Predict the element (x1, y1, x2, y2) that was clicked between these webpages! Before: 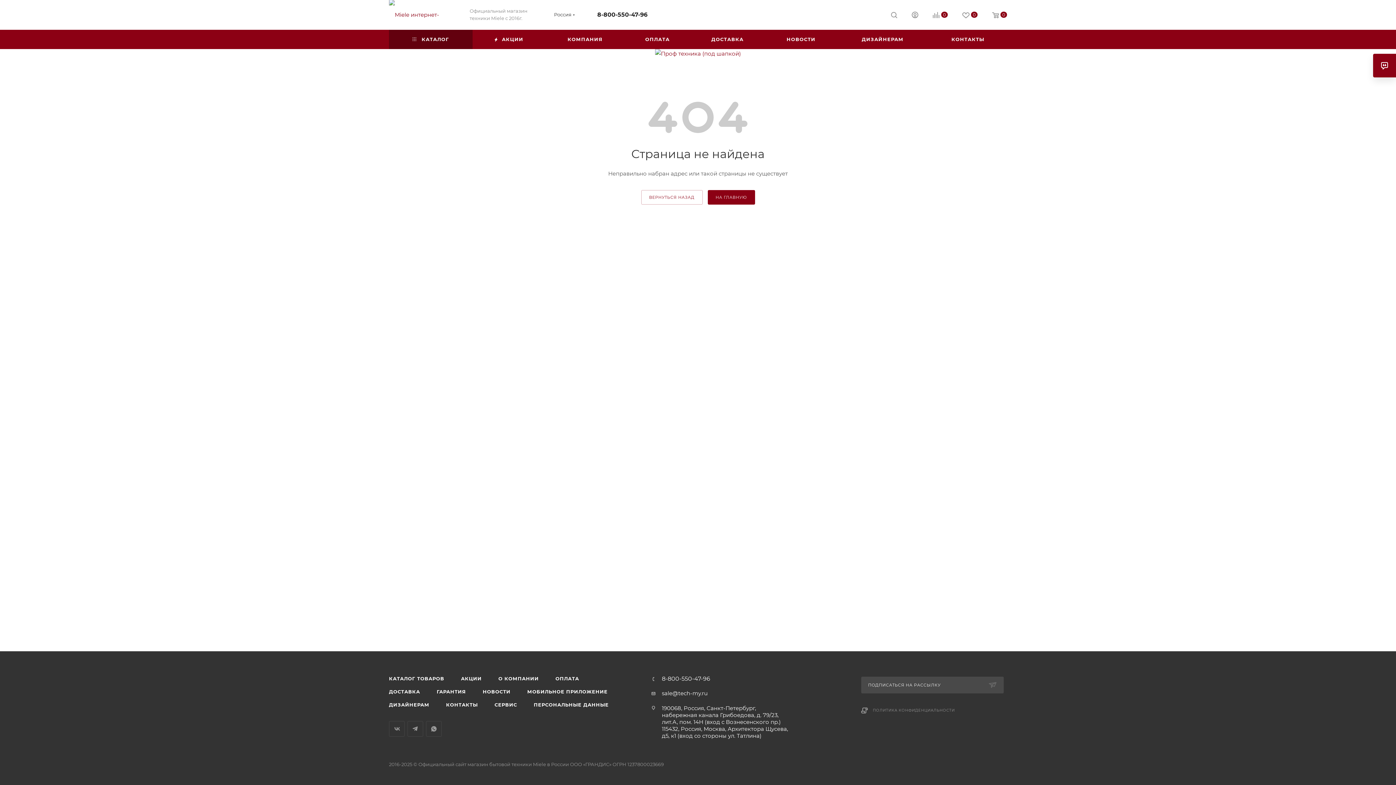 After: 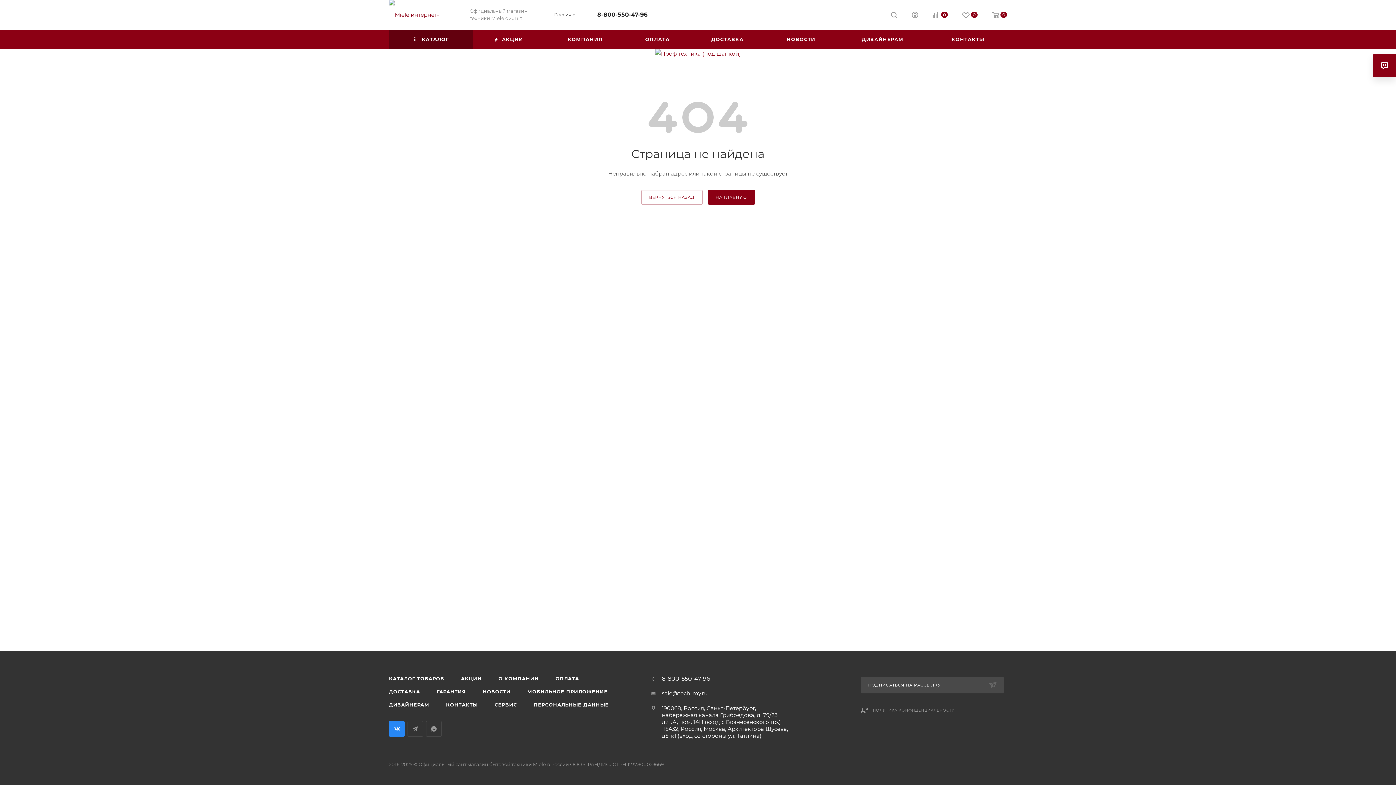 Action: label: Вконтакте bbox: (389, 721, 404, 737)